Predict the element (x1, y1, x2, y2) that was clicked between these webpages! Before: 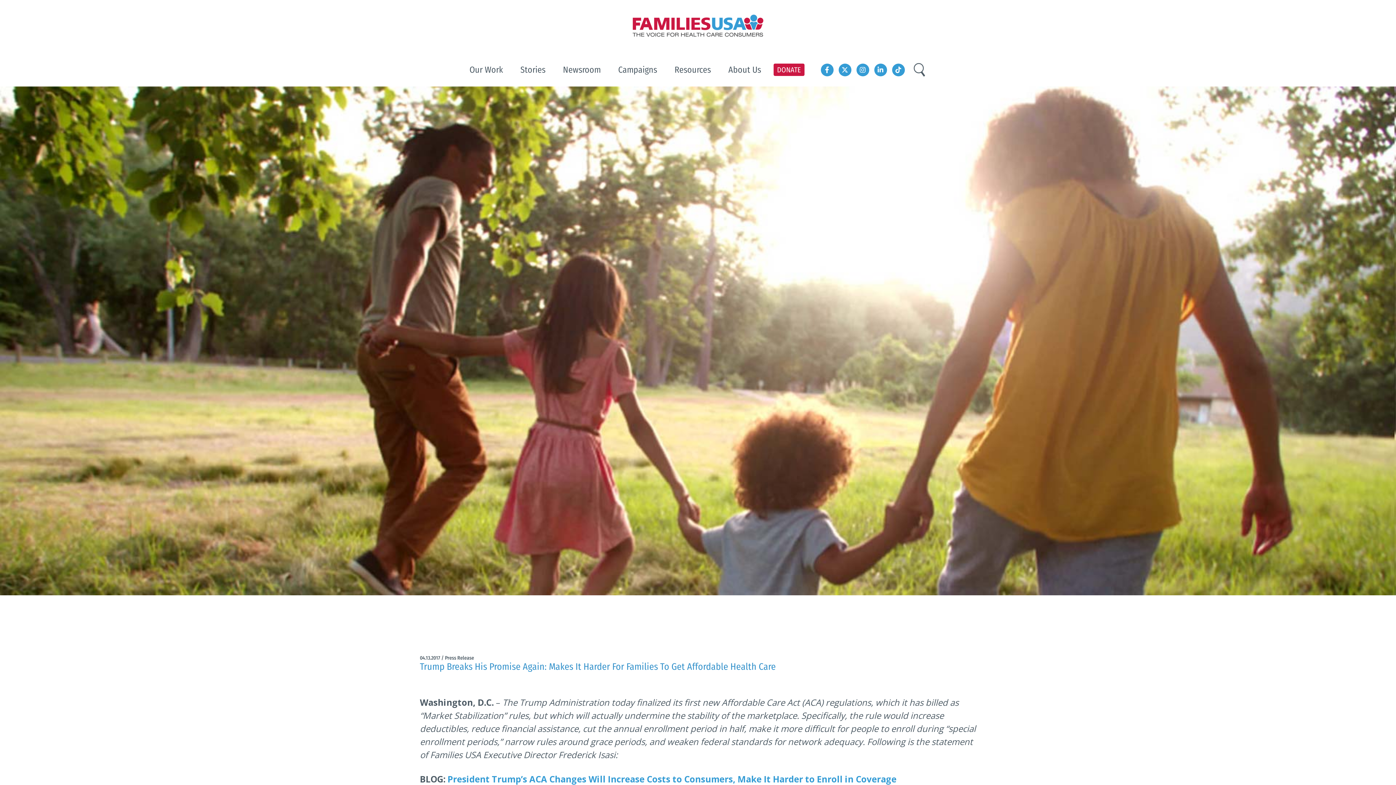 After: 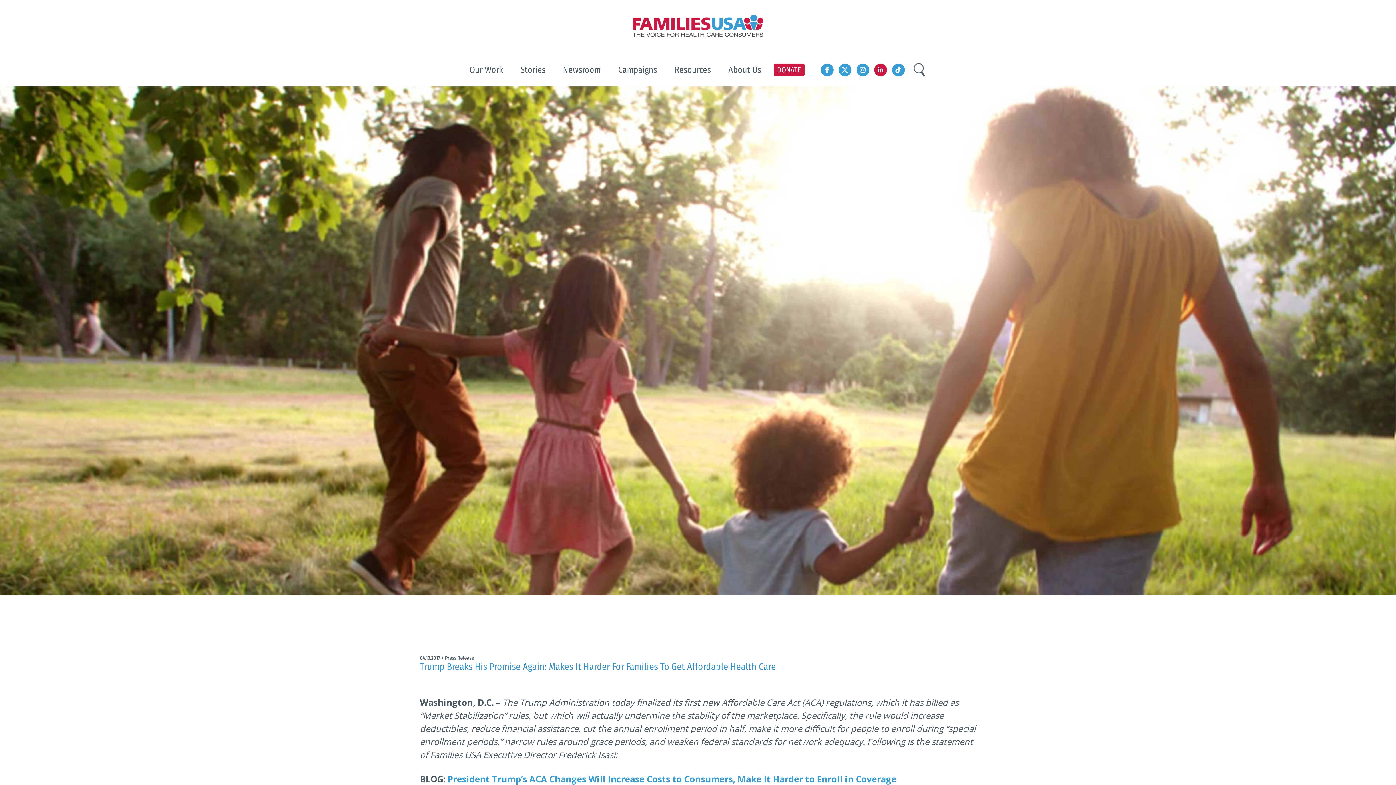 Action: bbox: (874, 66, 887, 74)